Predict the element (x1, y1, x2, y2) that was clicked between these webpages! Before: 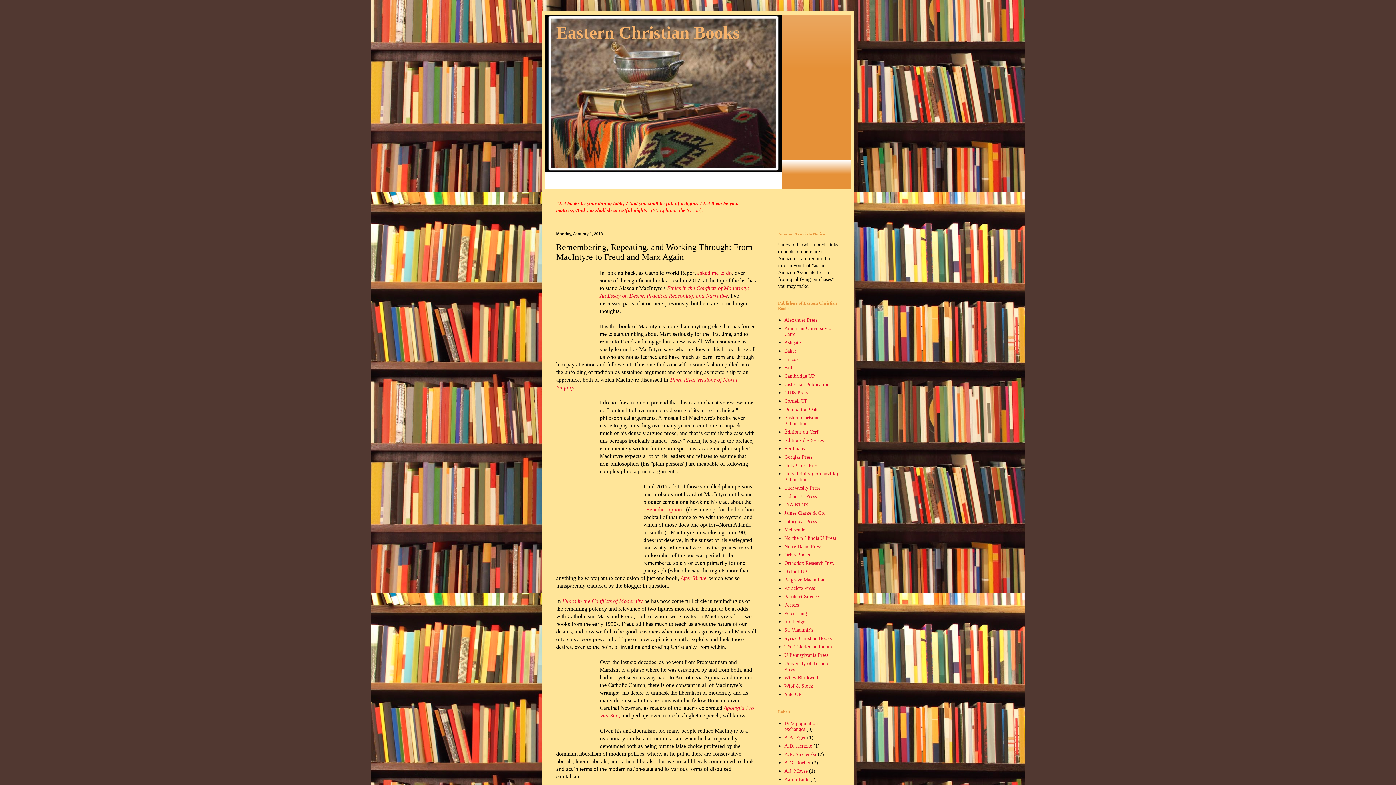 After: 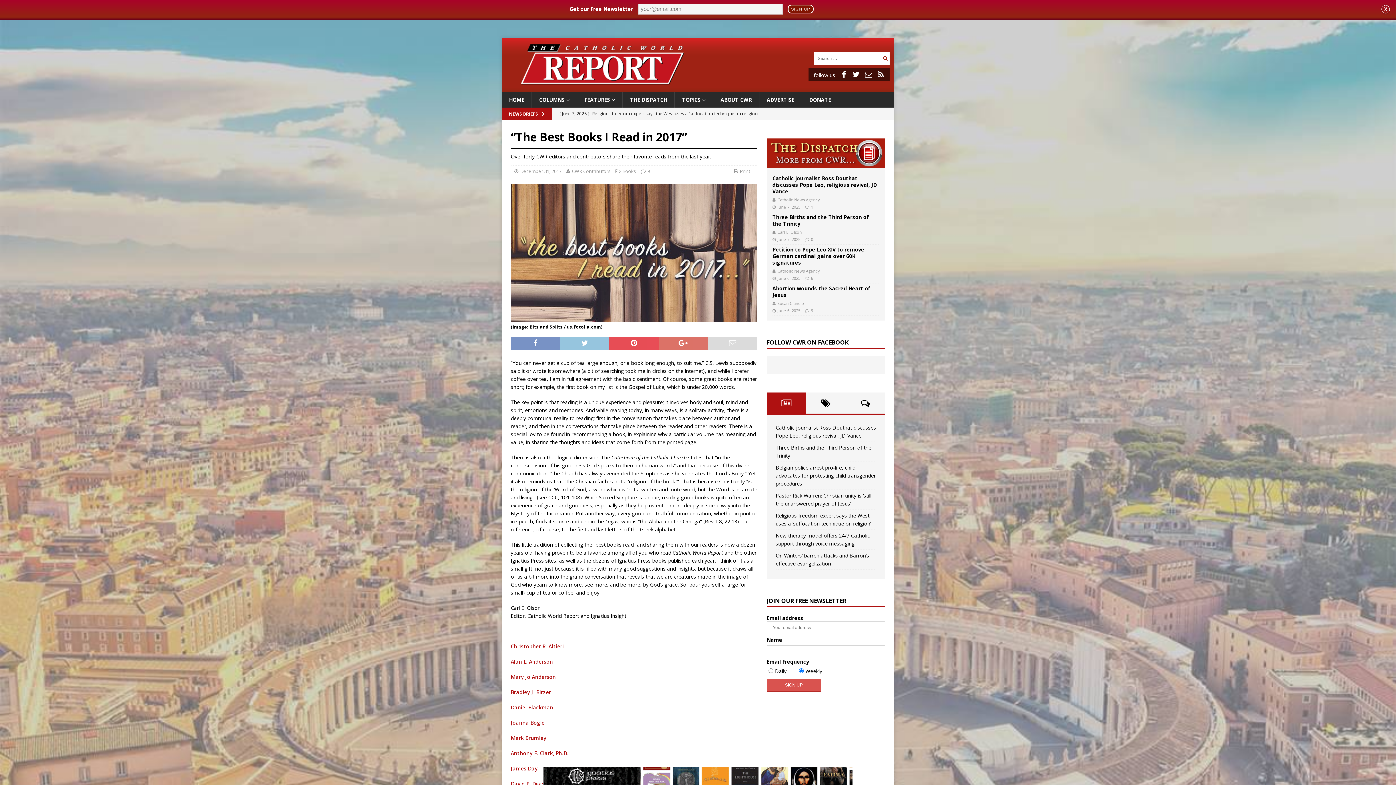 Action: label: asked me to do bbox: (697, 269, 732, 275)